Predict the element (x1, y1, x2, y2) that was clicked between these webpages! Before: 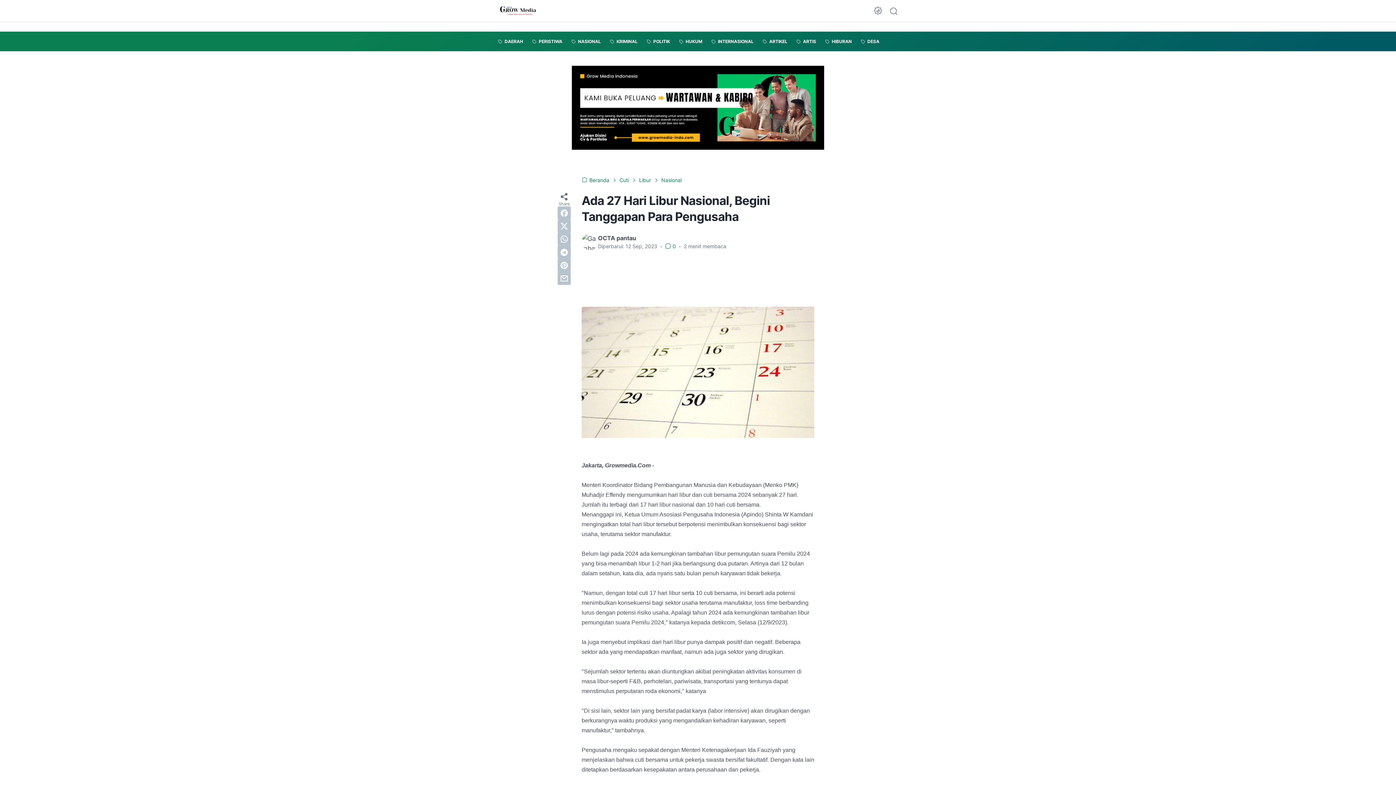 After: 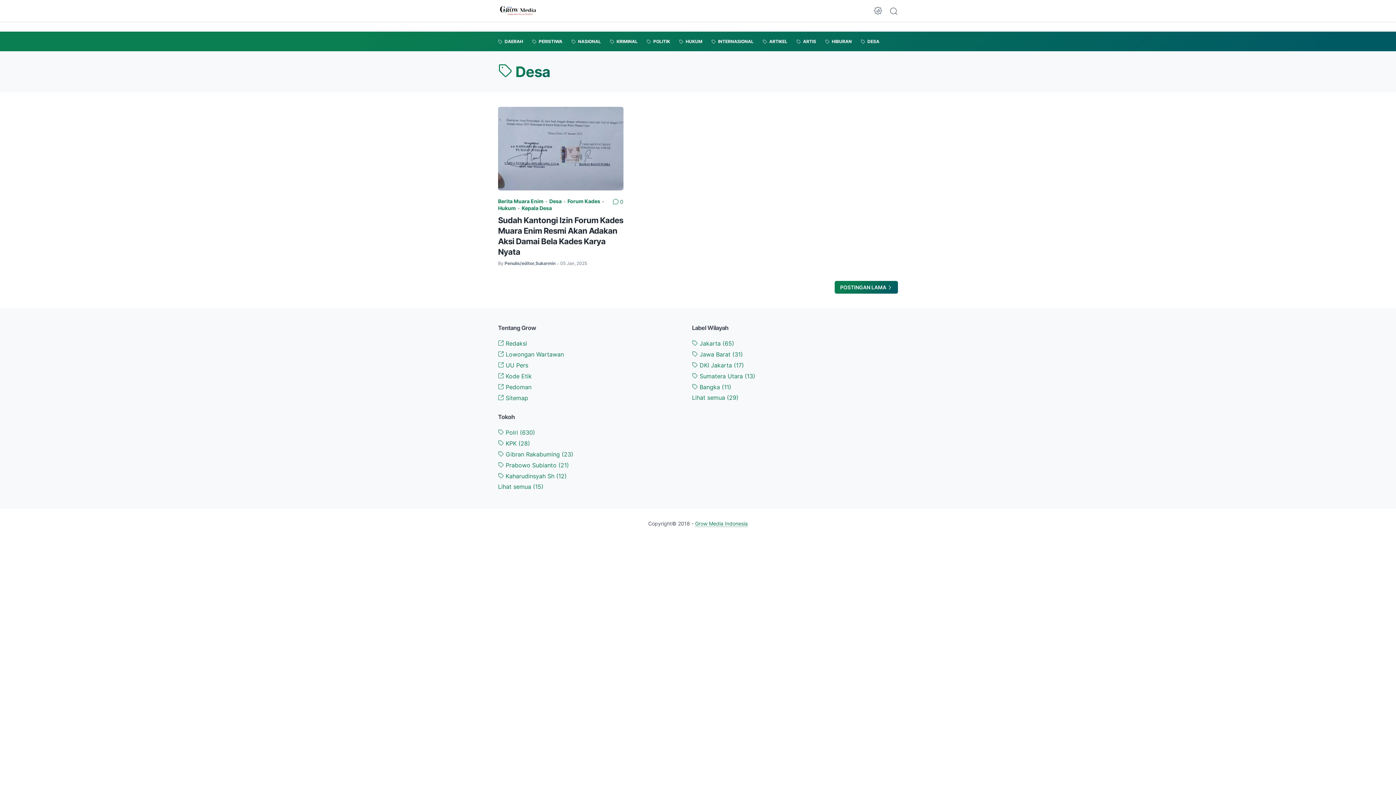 Action: label:  DESA bbox: (861, 31, 879, 51)